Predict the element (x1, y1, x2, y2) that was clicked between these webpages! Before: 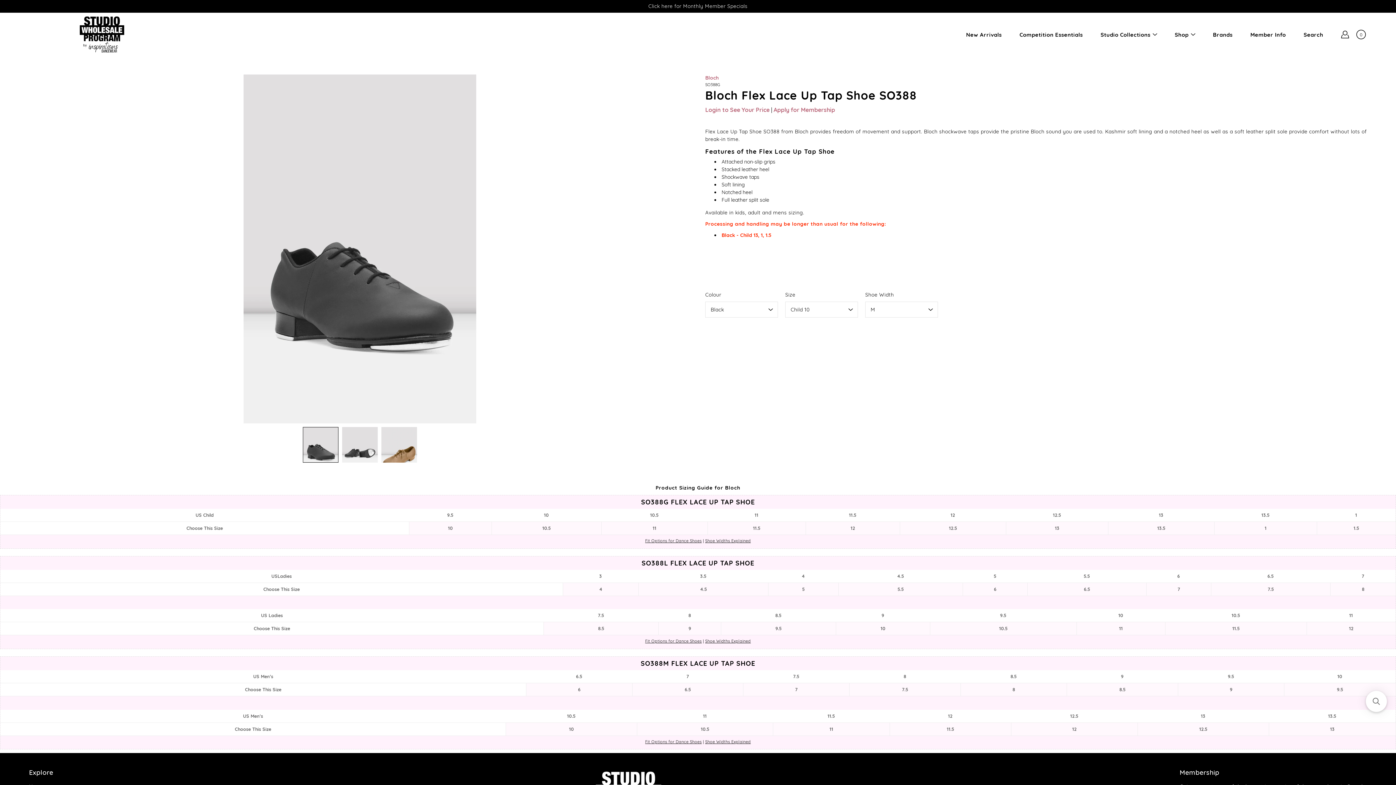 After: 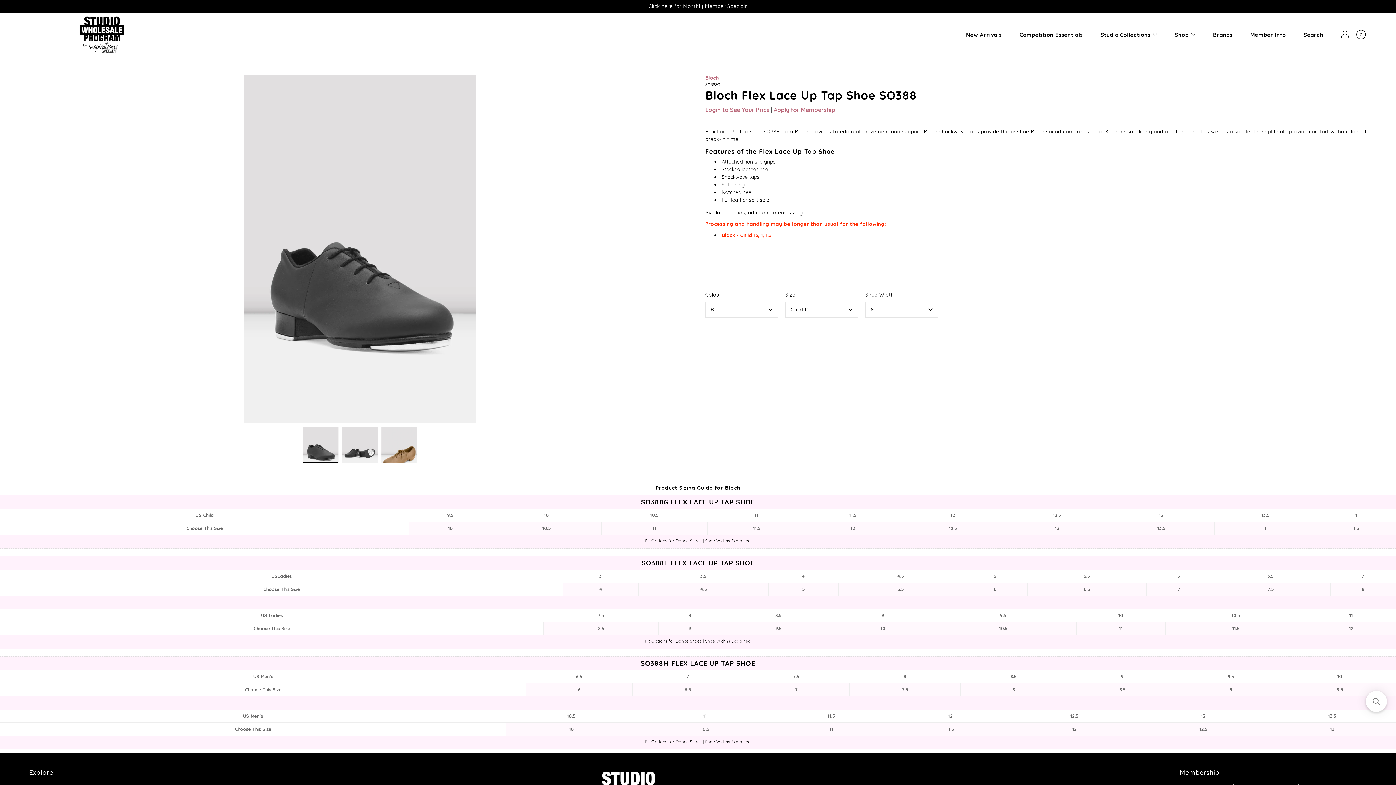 Action: bbox: (645, 739, 701, 744) label: Fit Options for Dance Shoes